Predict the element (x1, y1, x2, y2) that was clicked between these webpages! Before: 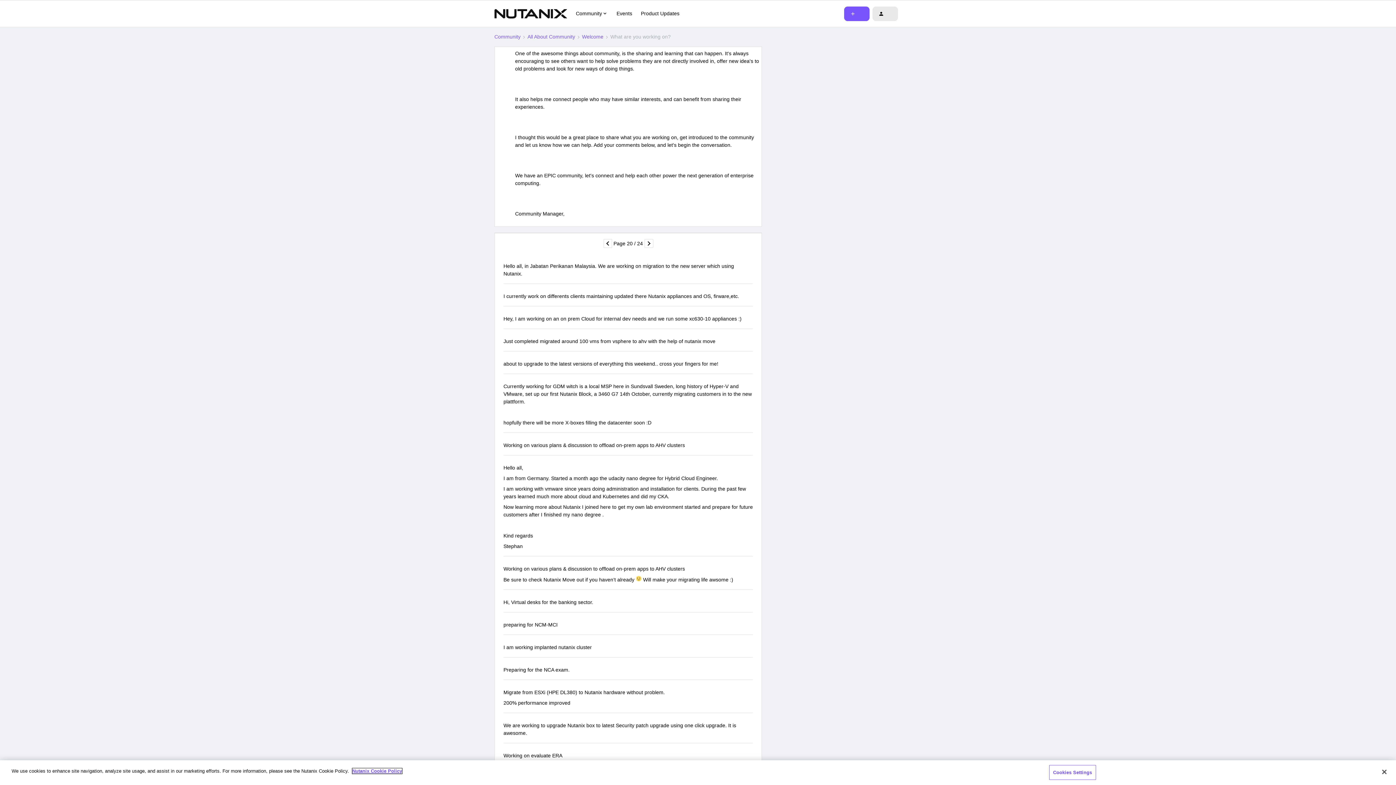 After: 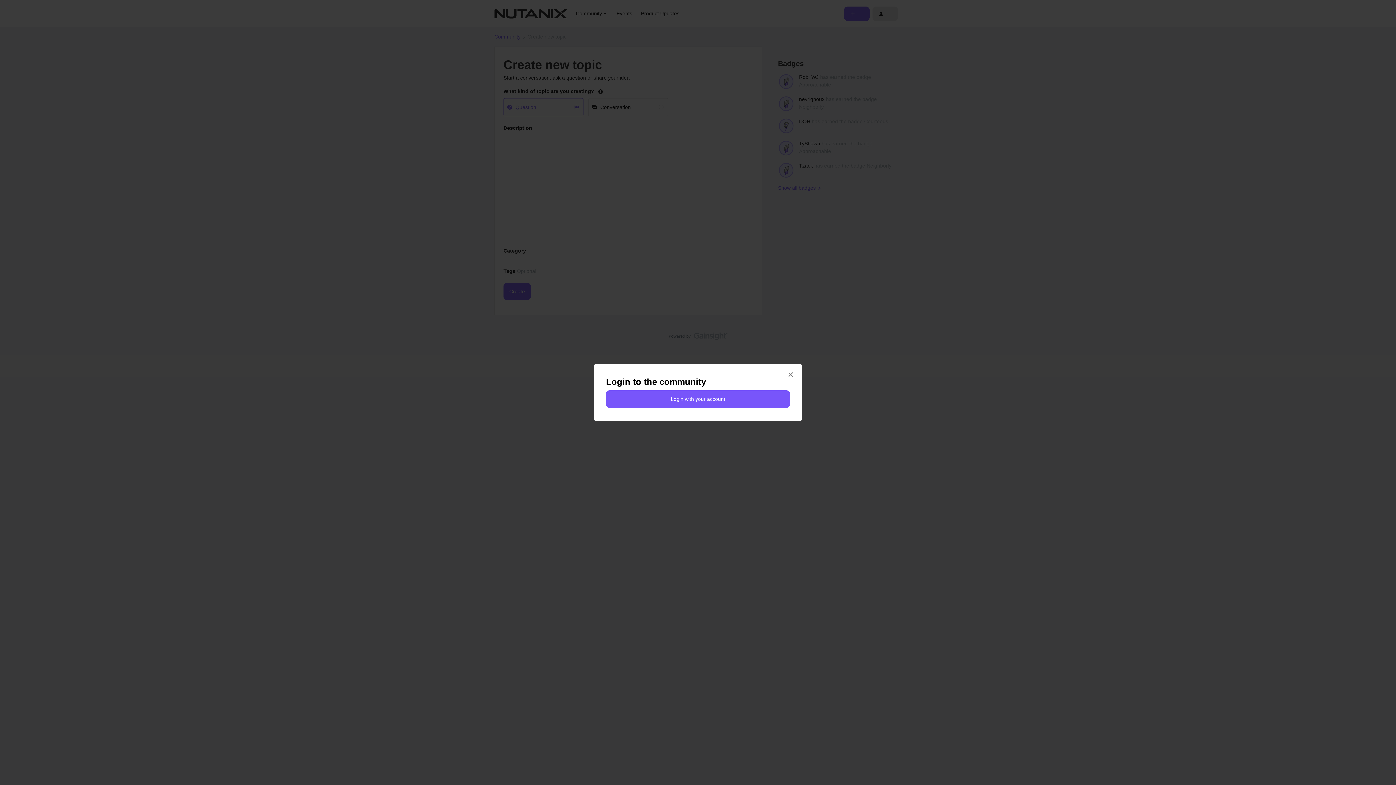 Action: bbox: (844, 6, 869, 20)